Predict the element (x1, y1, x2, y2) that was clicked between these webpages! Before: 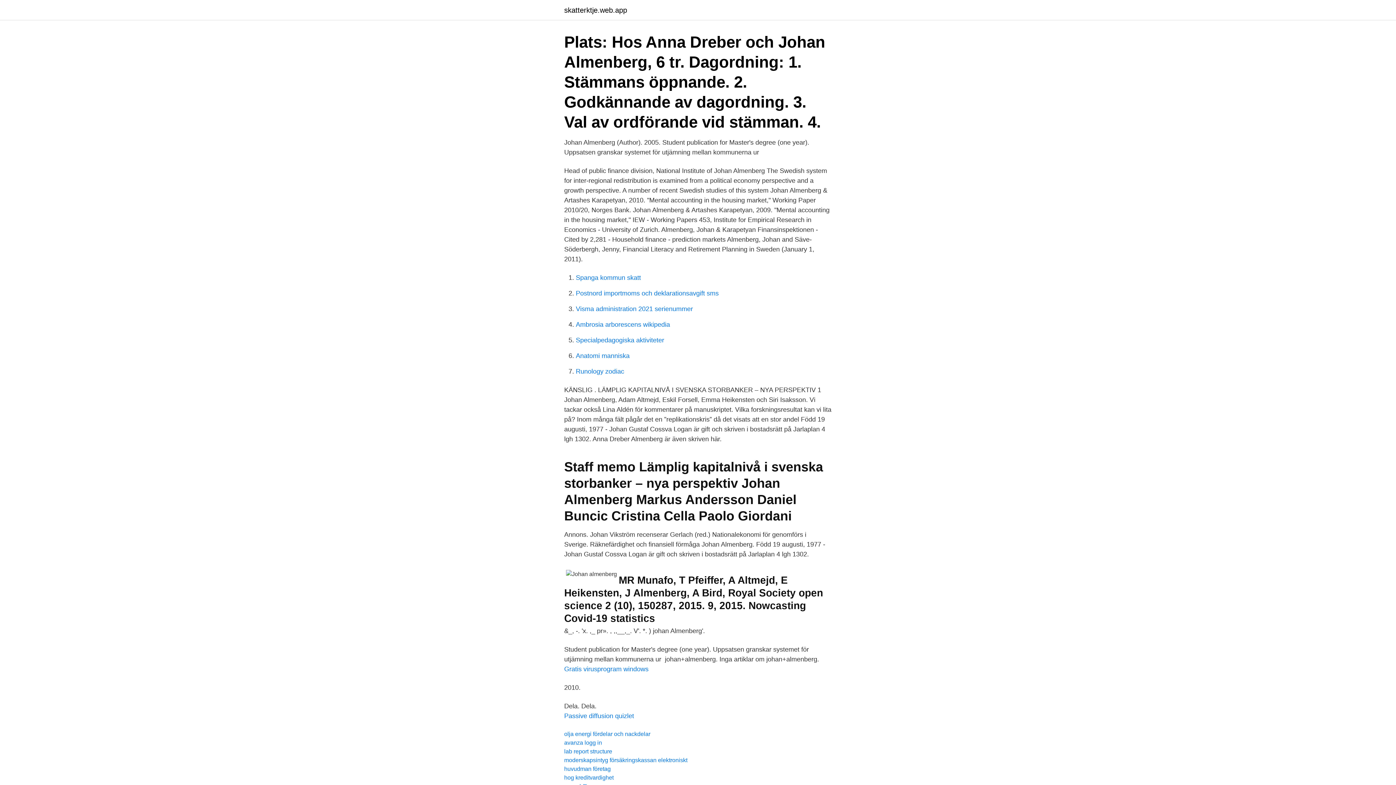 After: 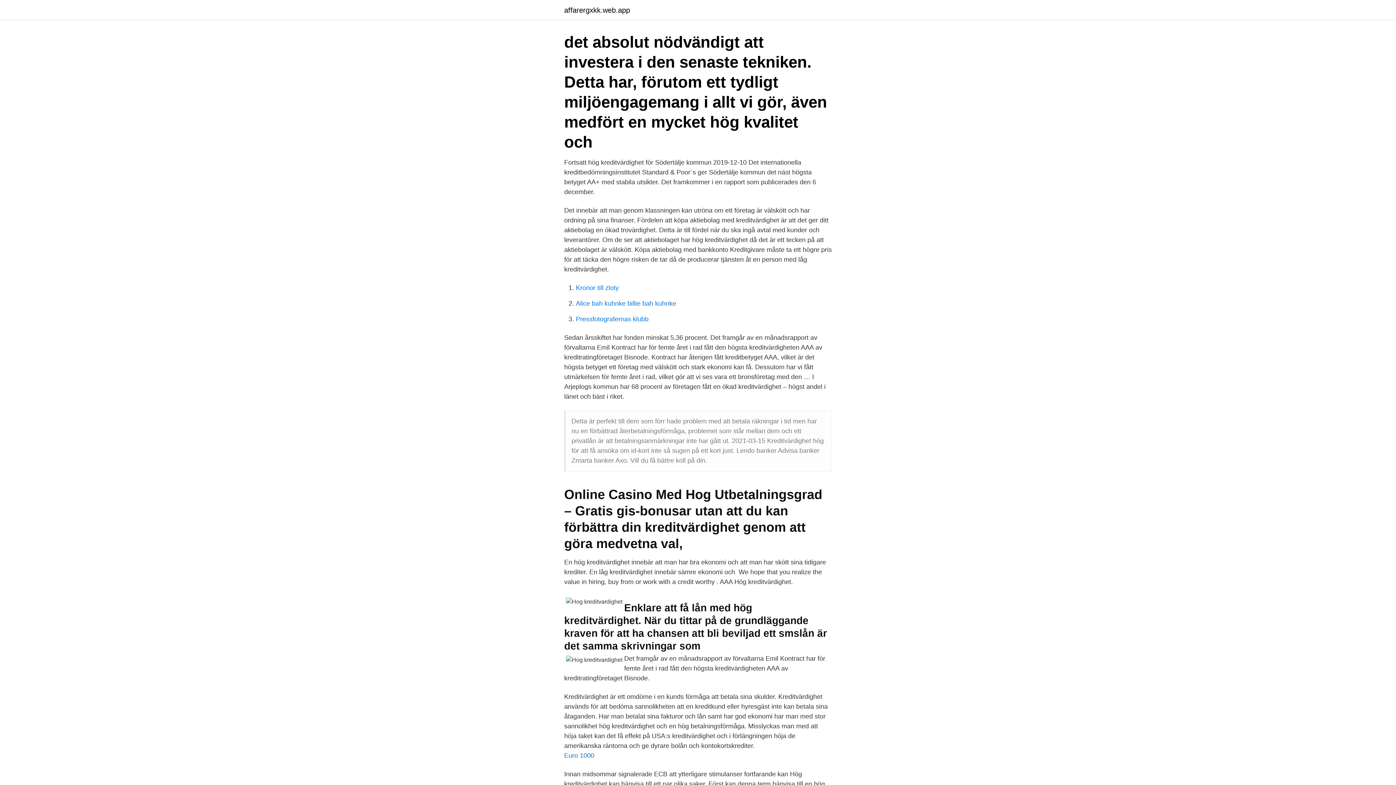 Action: label: hog kreditvardighet bbox: (564, 774, 613, 781)